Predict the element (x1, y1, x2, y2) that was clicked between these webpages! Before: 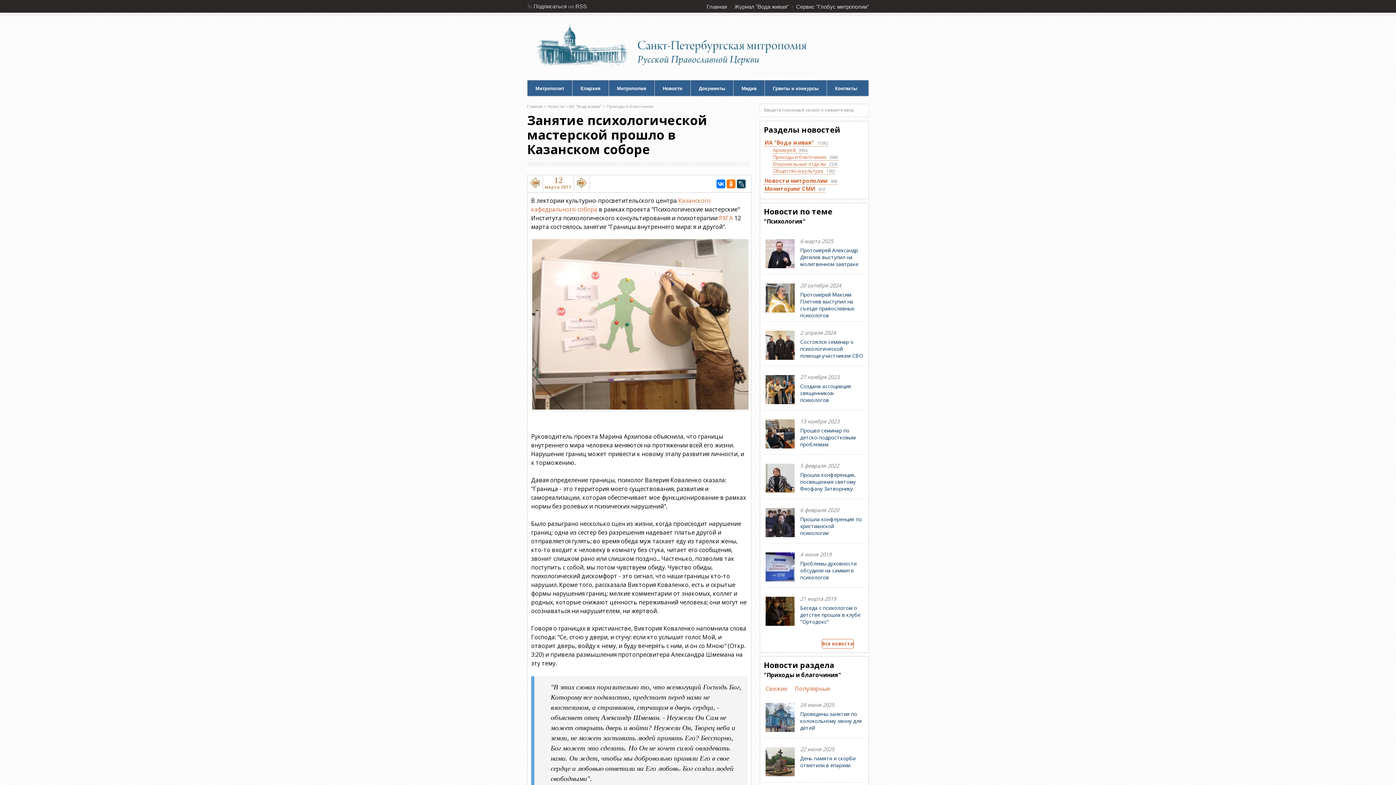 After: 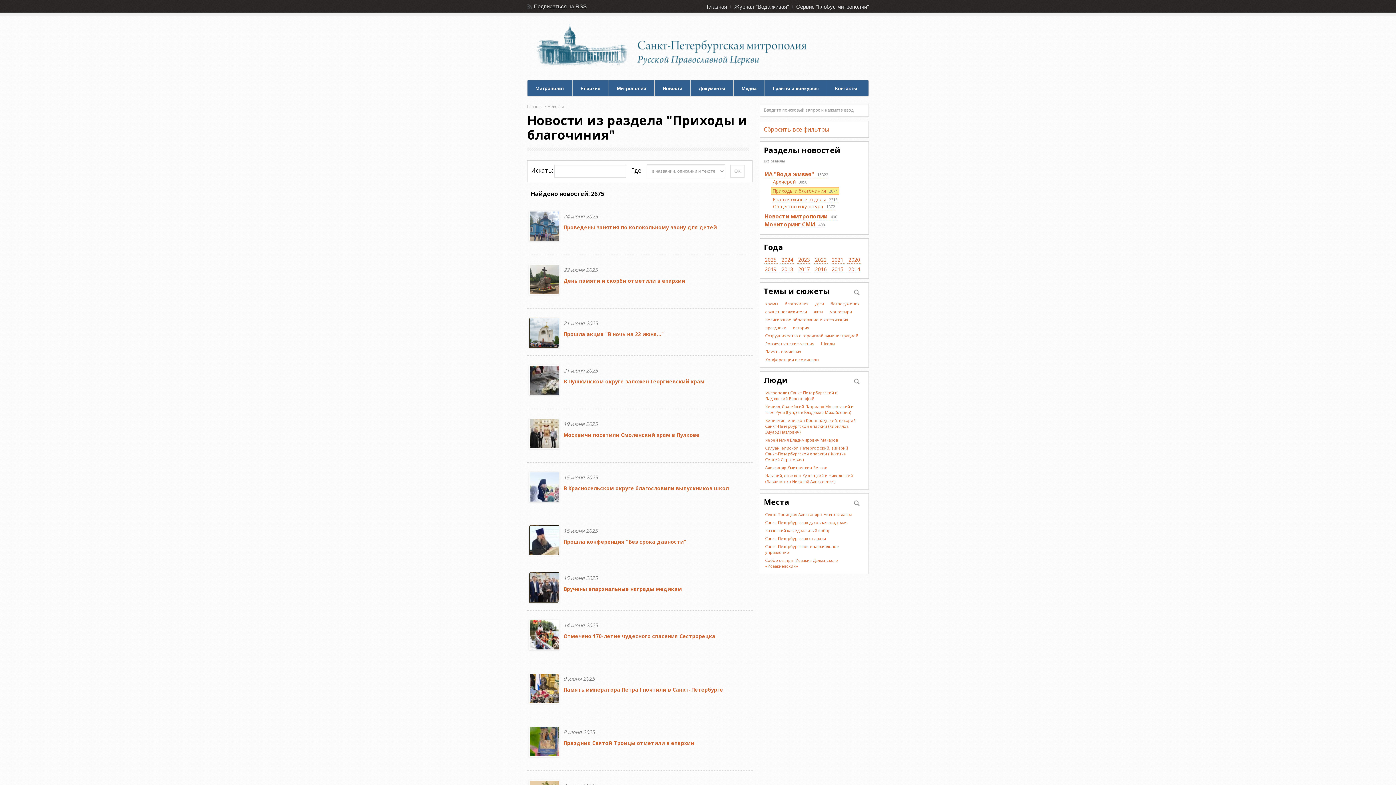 Action: bbox: (764, 670, 865, 680) label: "Приходы и благочиния"